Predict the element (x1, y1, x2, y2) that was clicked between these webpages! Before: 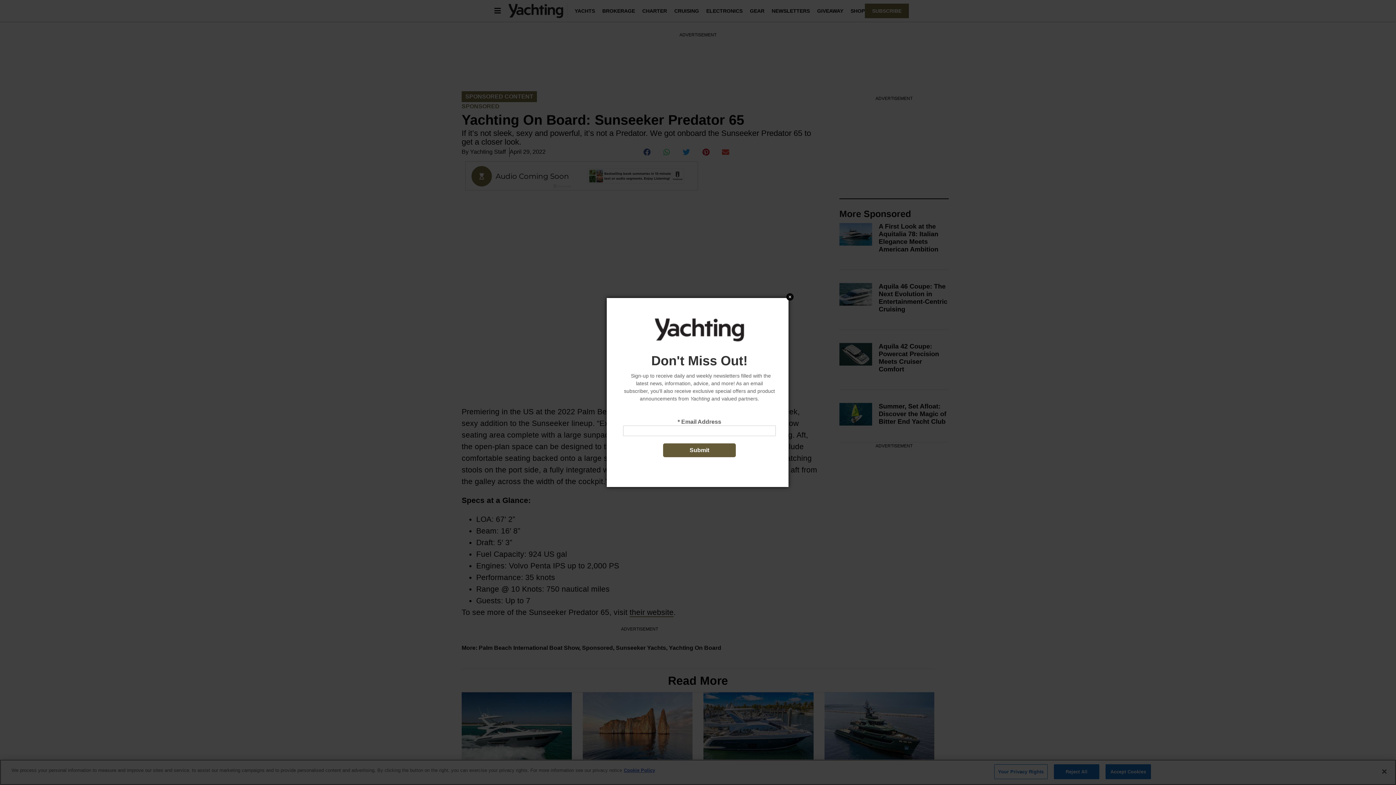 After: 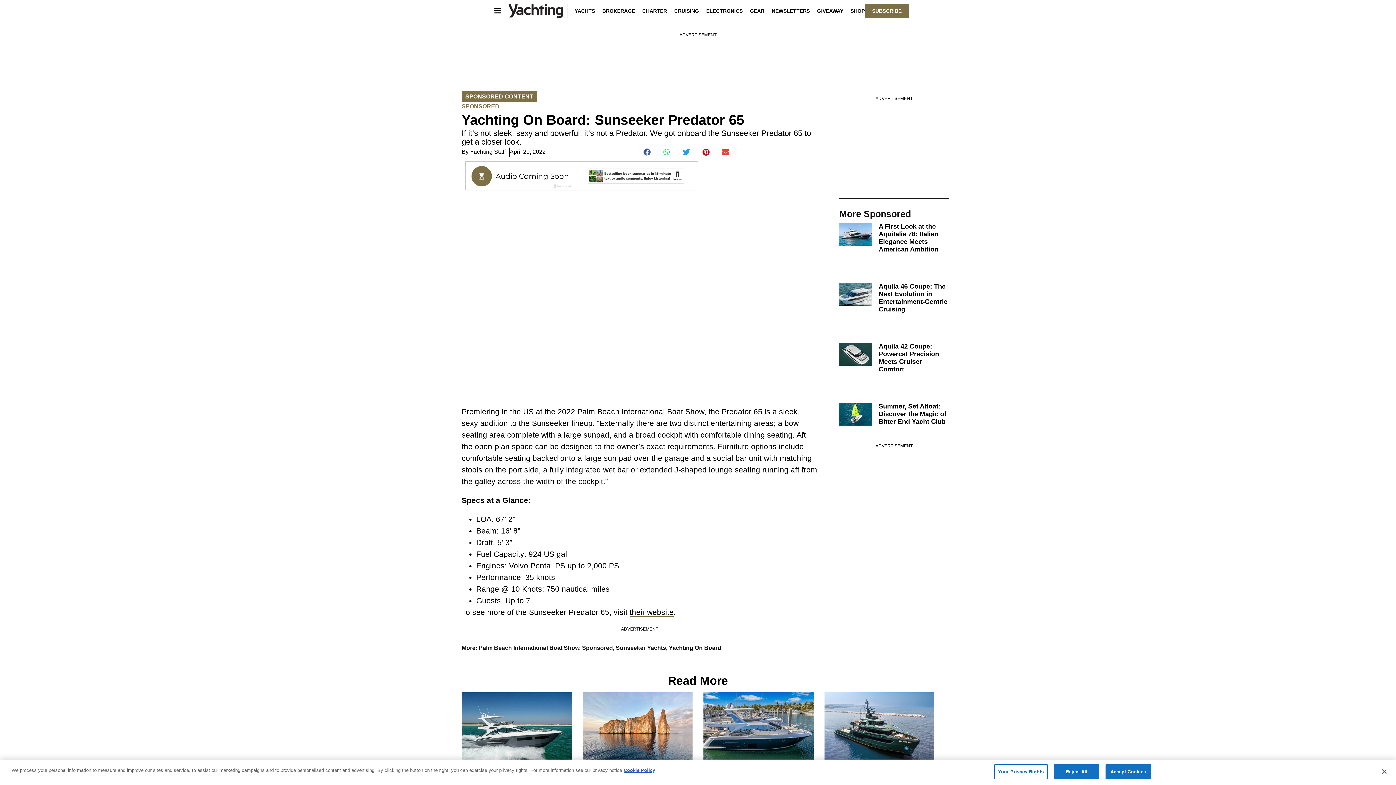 Action: bbox: (786, 293, 793, 300) label: Close